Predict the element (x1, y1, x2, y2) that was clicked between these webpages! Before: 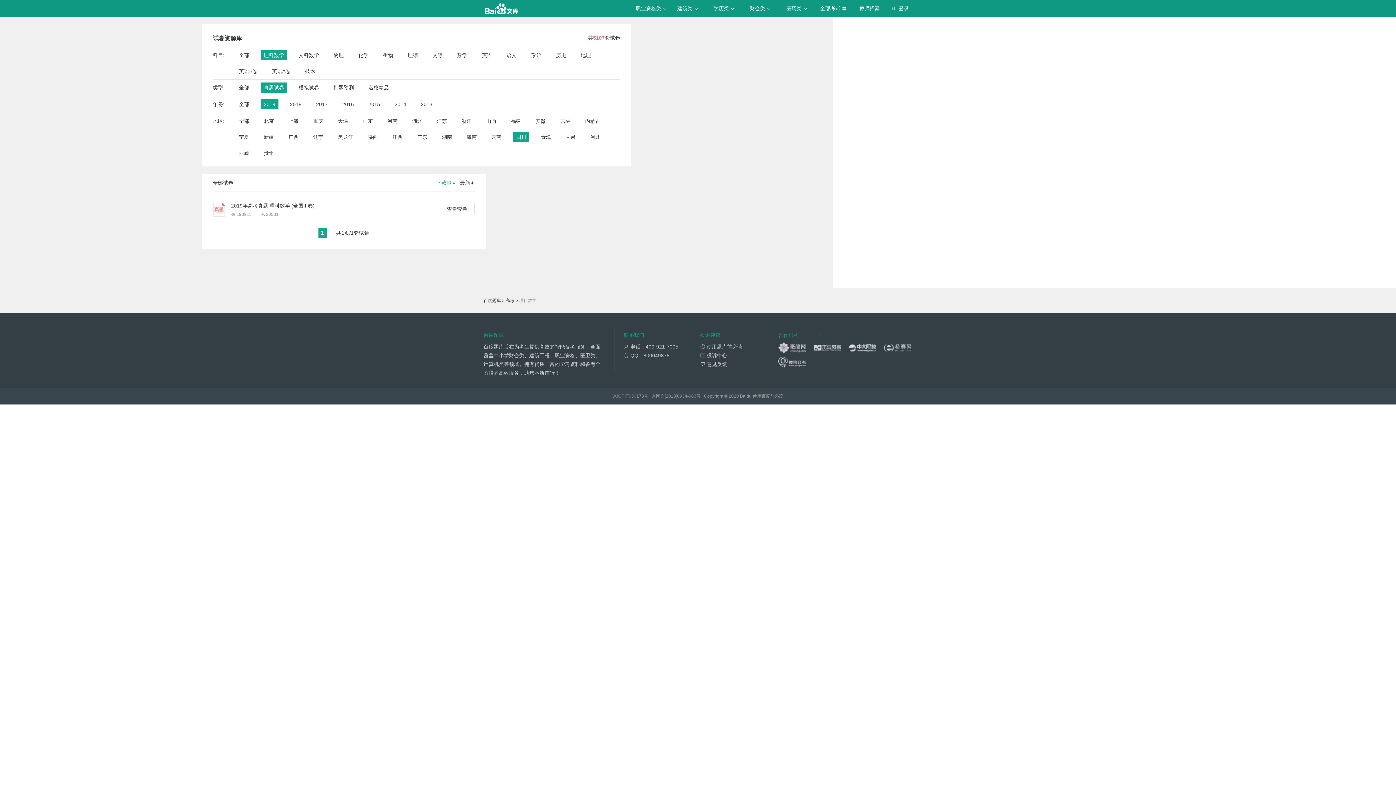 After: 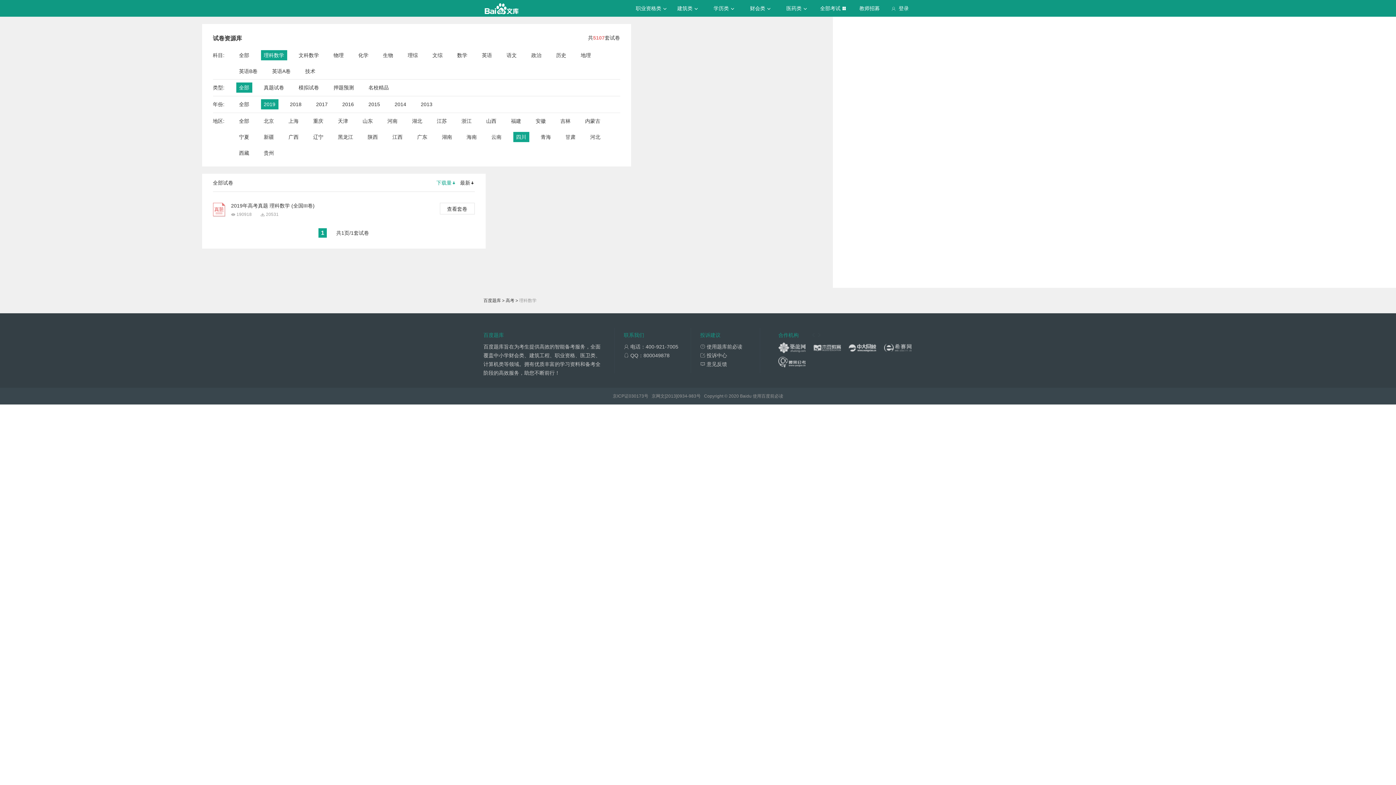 Action: bbox: (239, 82, 249, 92) label: 全部